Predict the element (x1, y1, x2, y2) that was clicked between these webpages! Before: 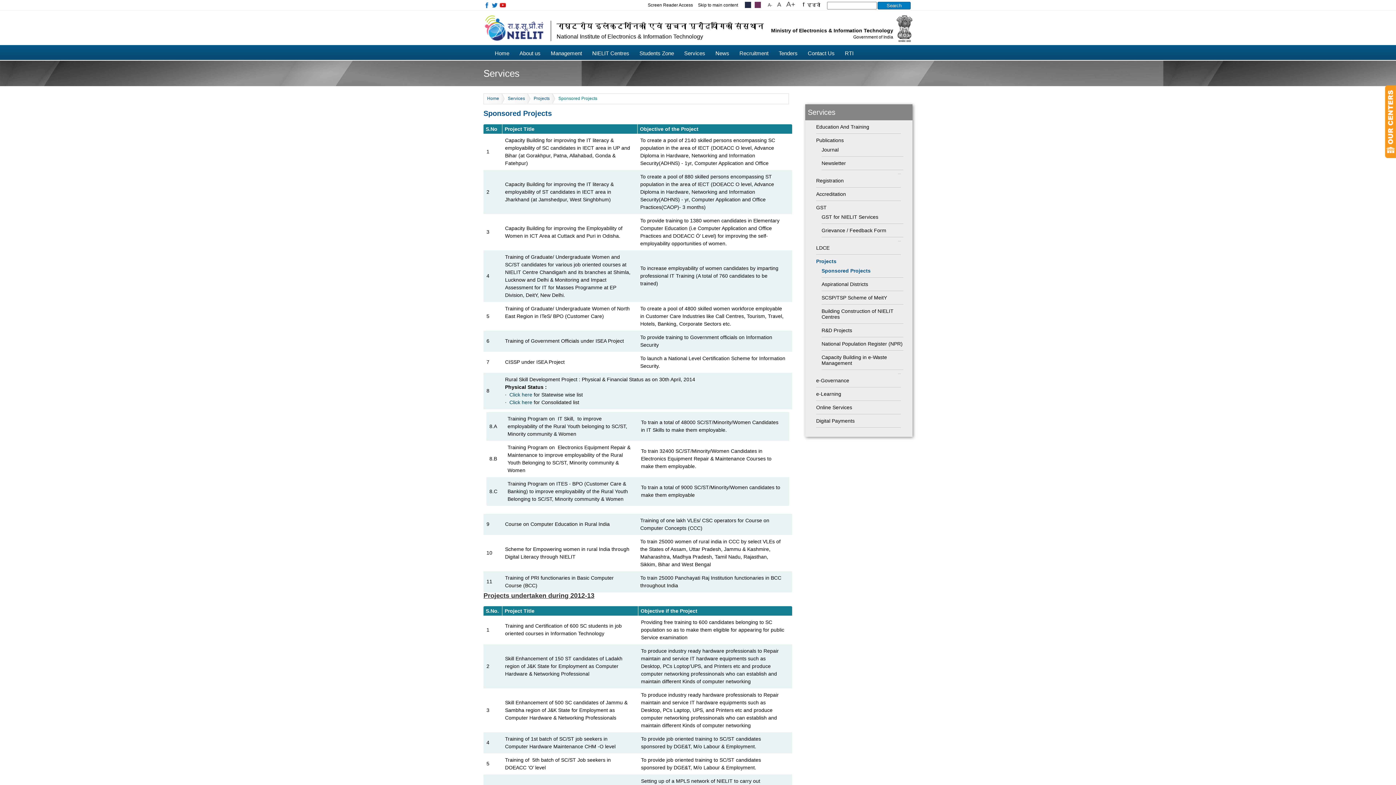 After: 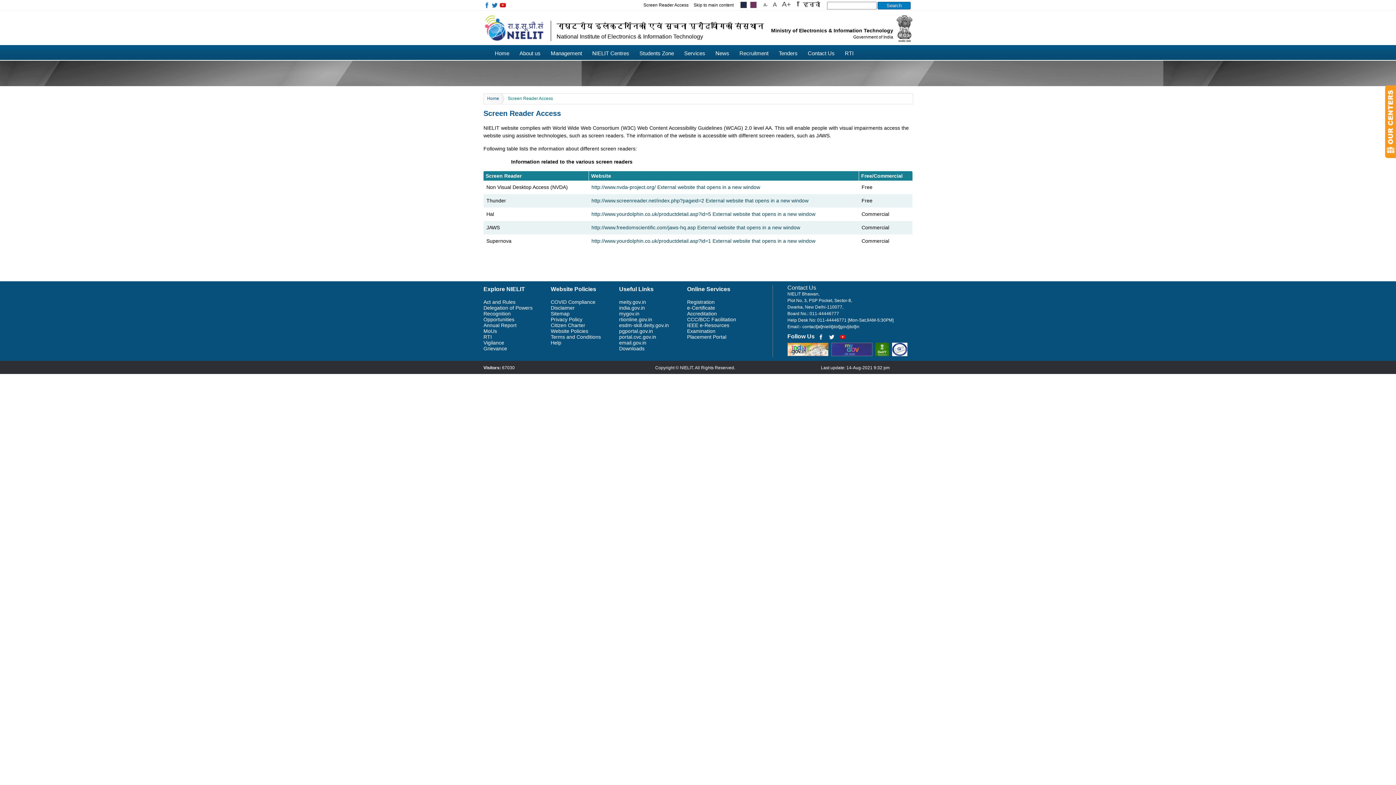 Action: label: Screen Reader Access bbox: (648, 2, 693, 7)